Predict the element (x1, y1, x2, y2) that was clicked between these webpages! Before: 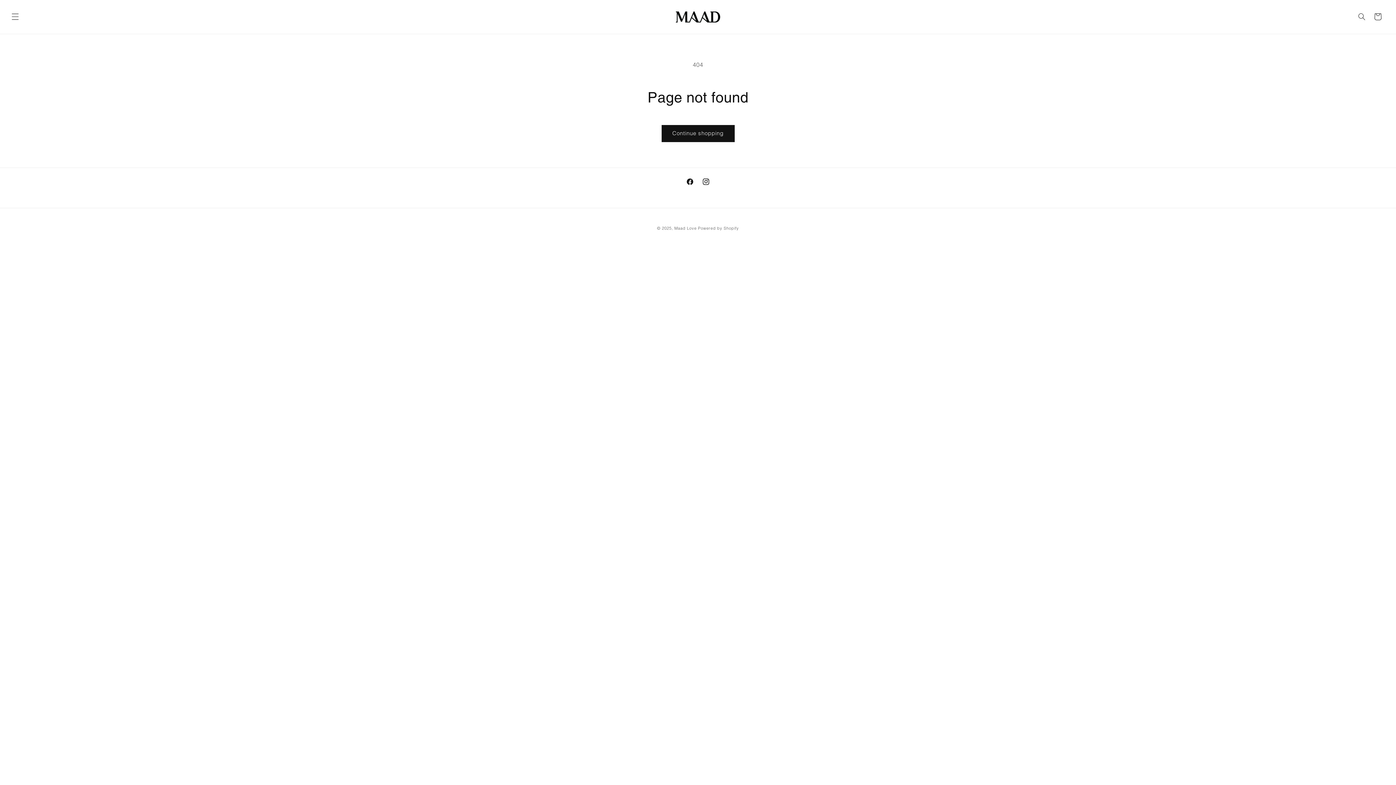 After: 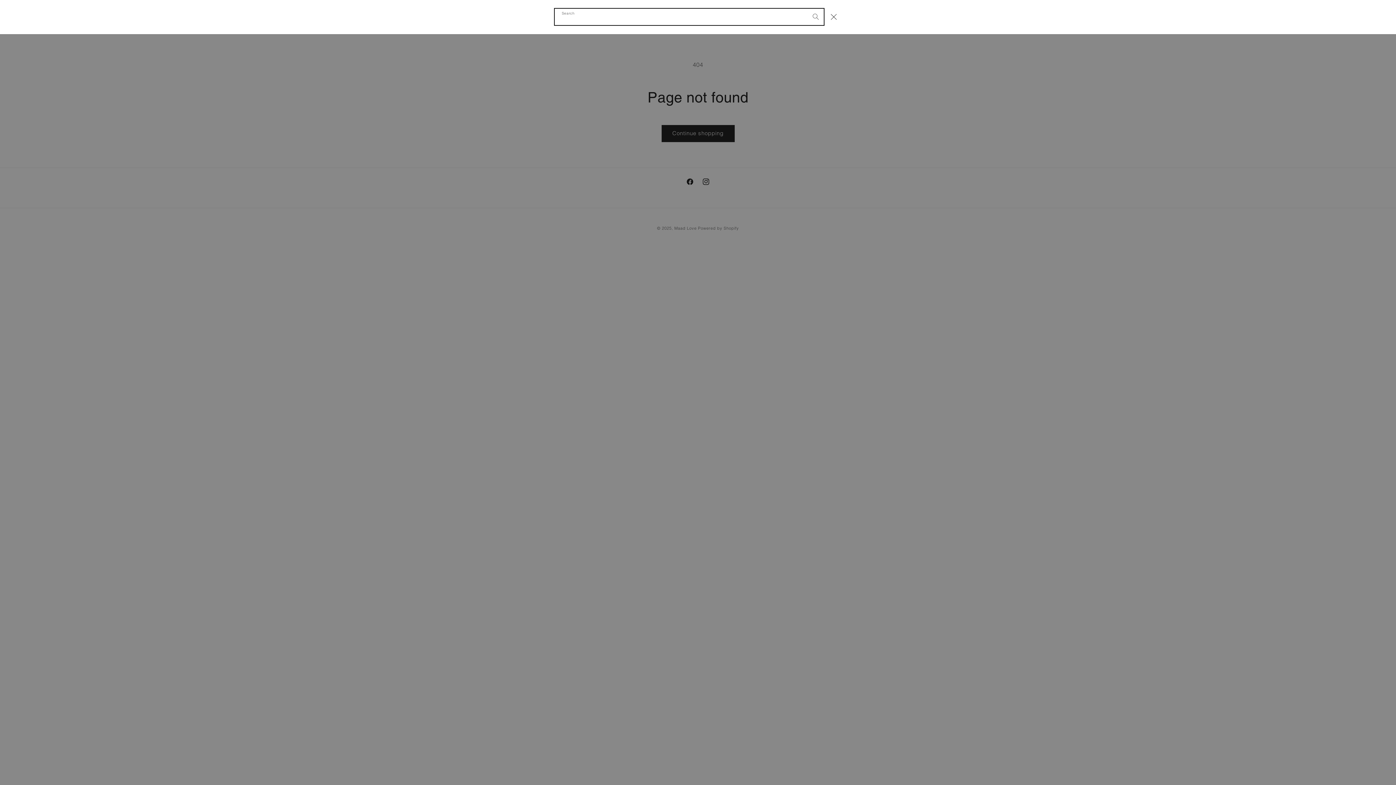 Action: label: Search bbox: (1354, 8, 1370, 24)